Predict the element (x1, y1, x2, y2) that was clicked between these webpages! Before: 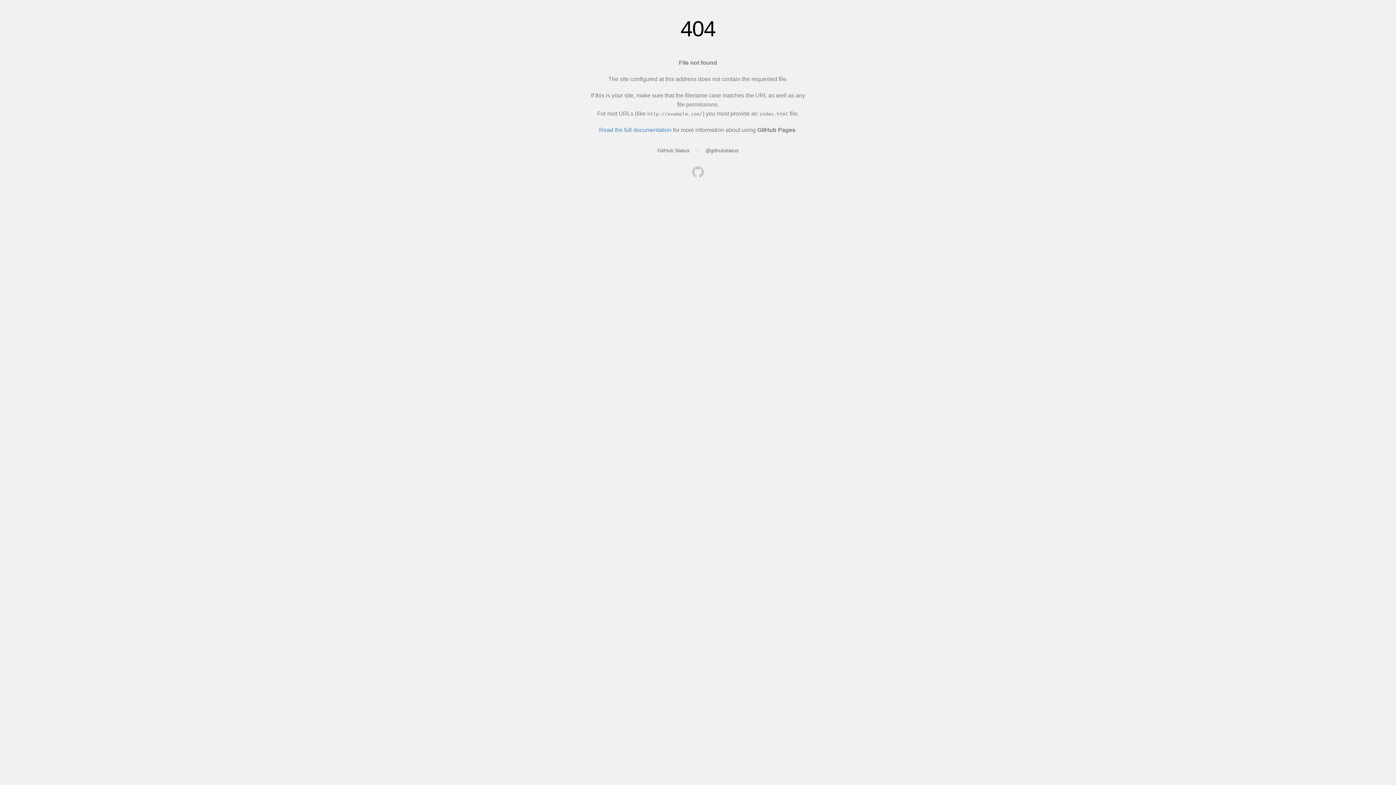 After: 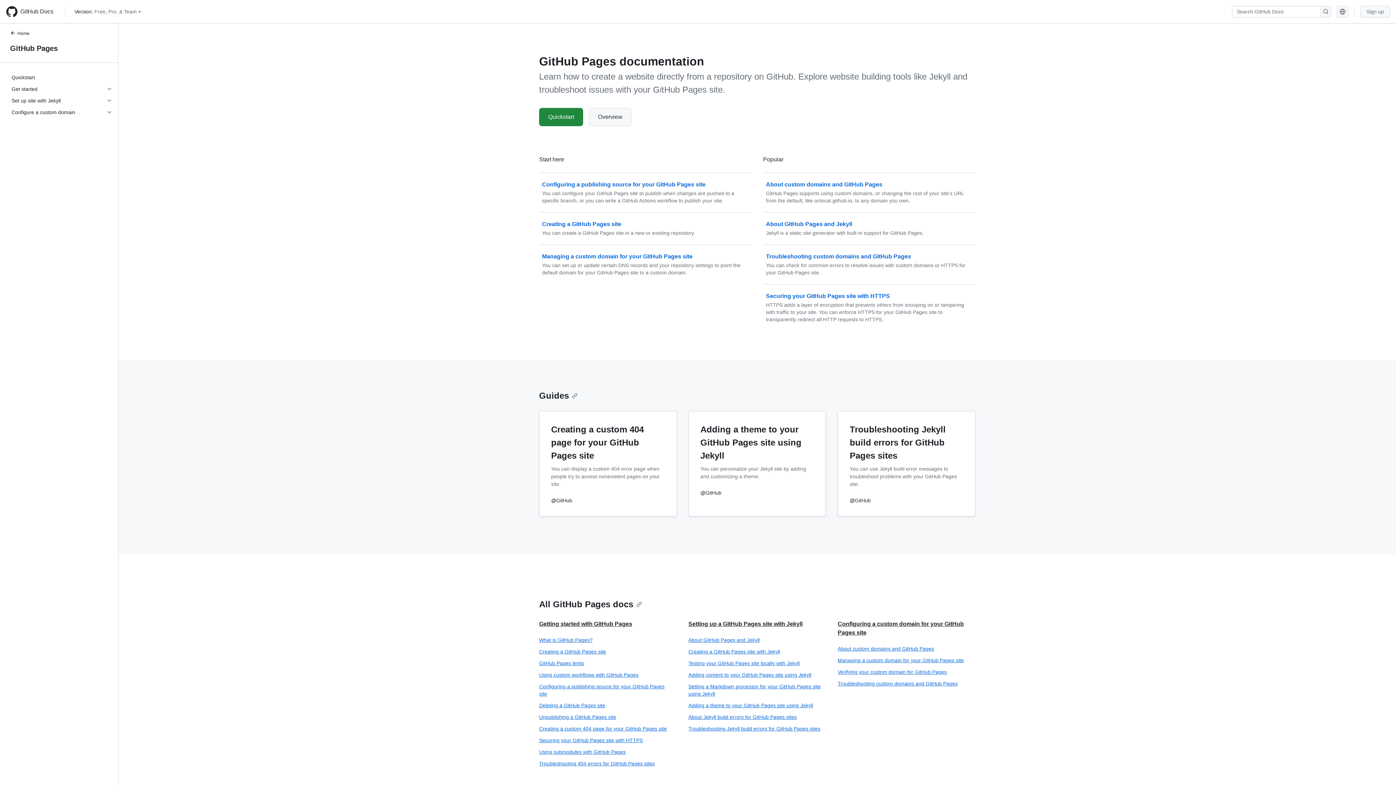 Action: bbox: (599, 126, 671, 133) label: Read the full documentation